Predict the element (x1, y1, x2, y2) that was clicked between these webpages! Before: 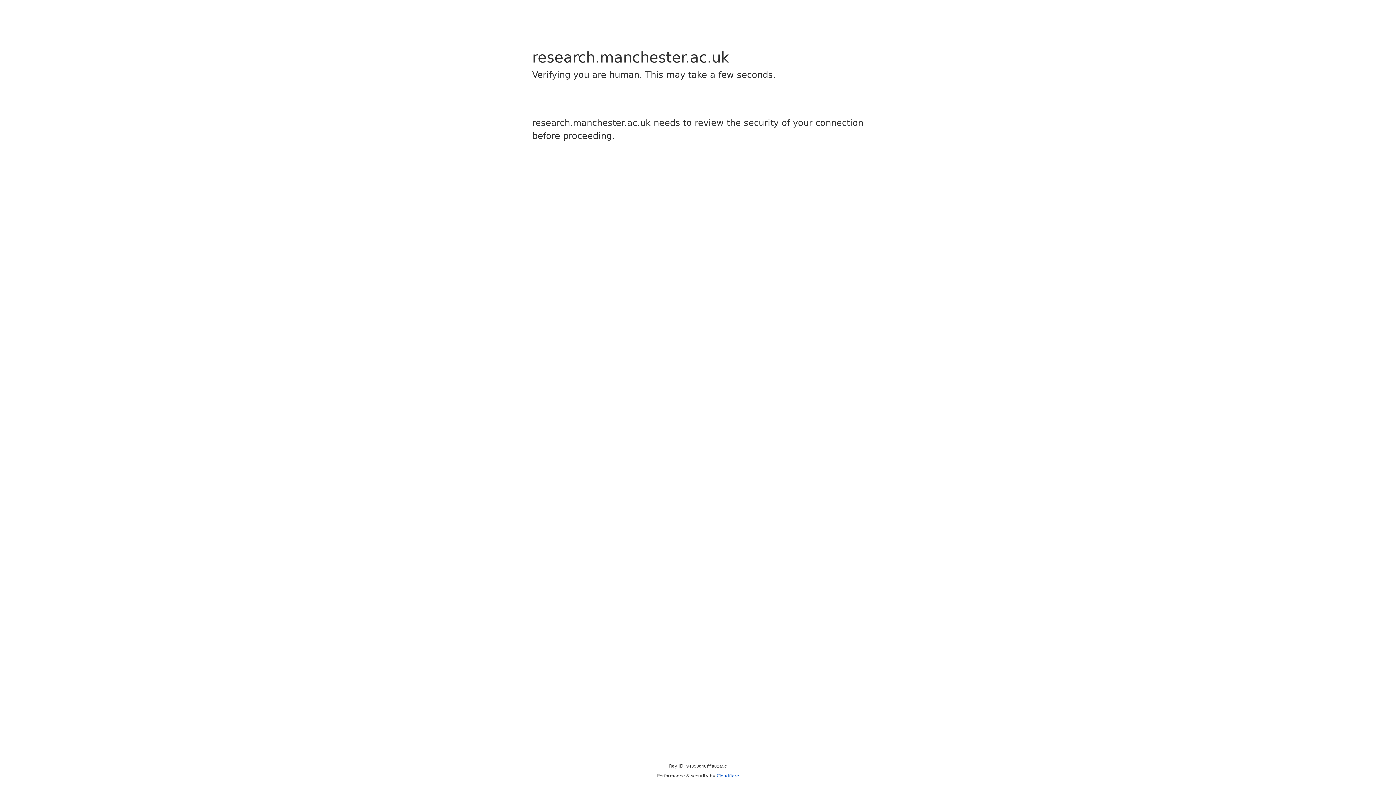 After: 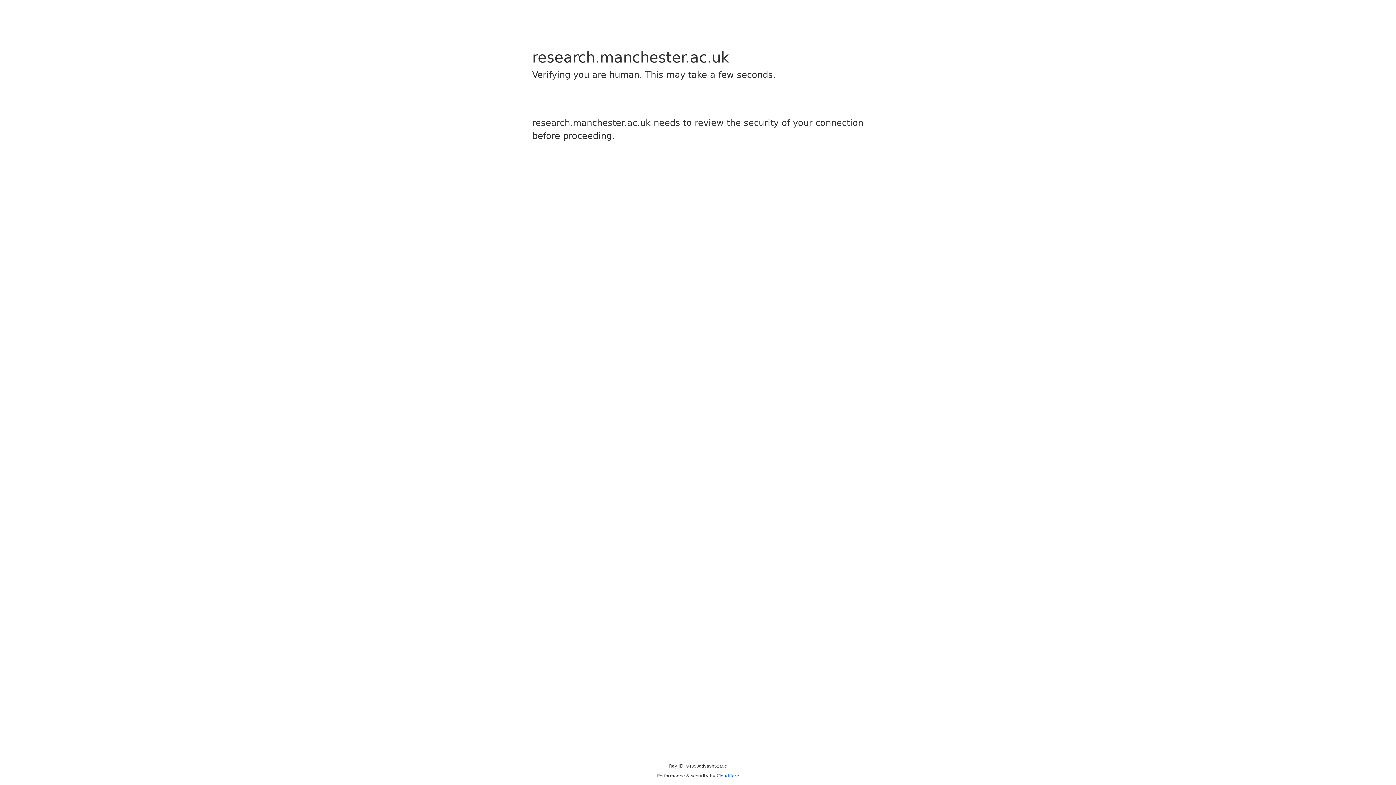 Action: label: Cloudflare bbox: (716, 773, 739, 778)